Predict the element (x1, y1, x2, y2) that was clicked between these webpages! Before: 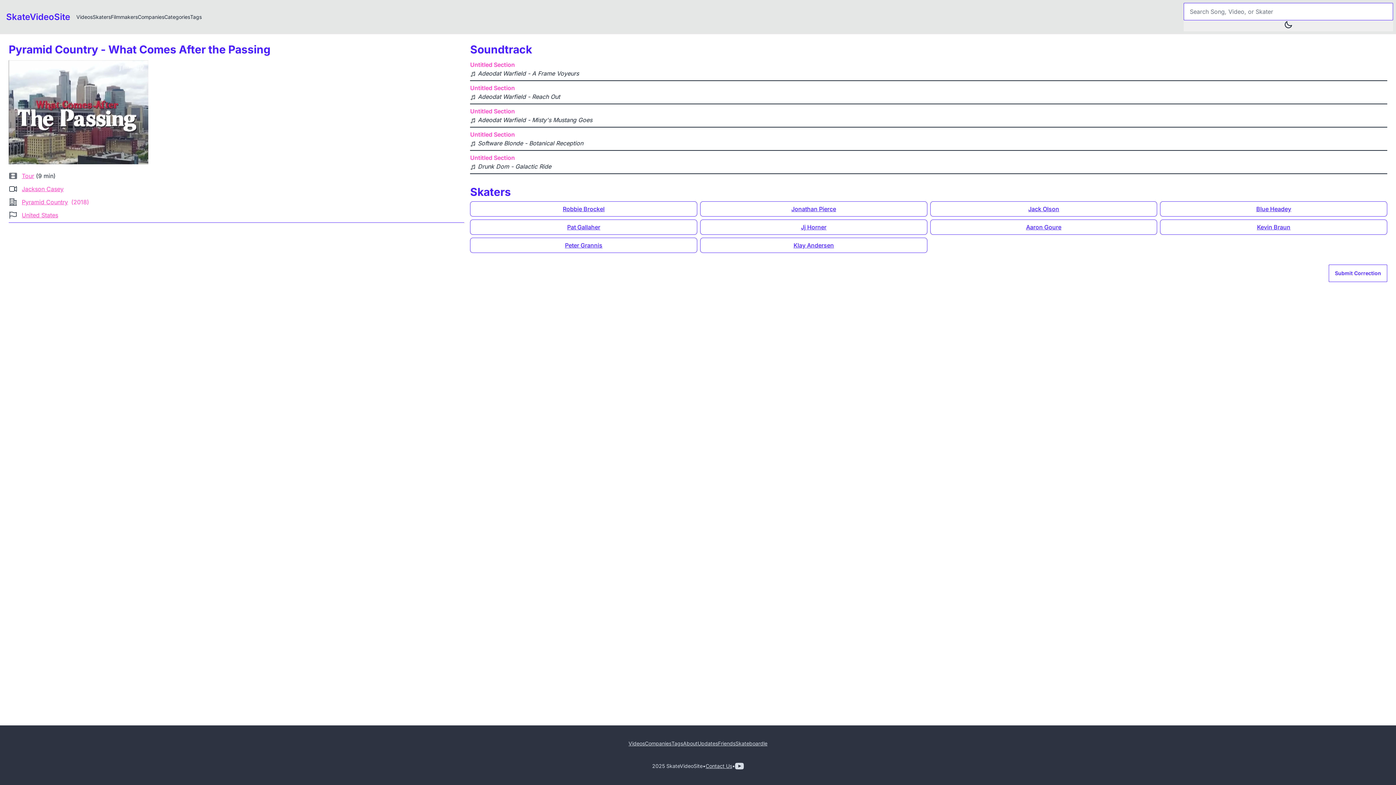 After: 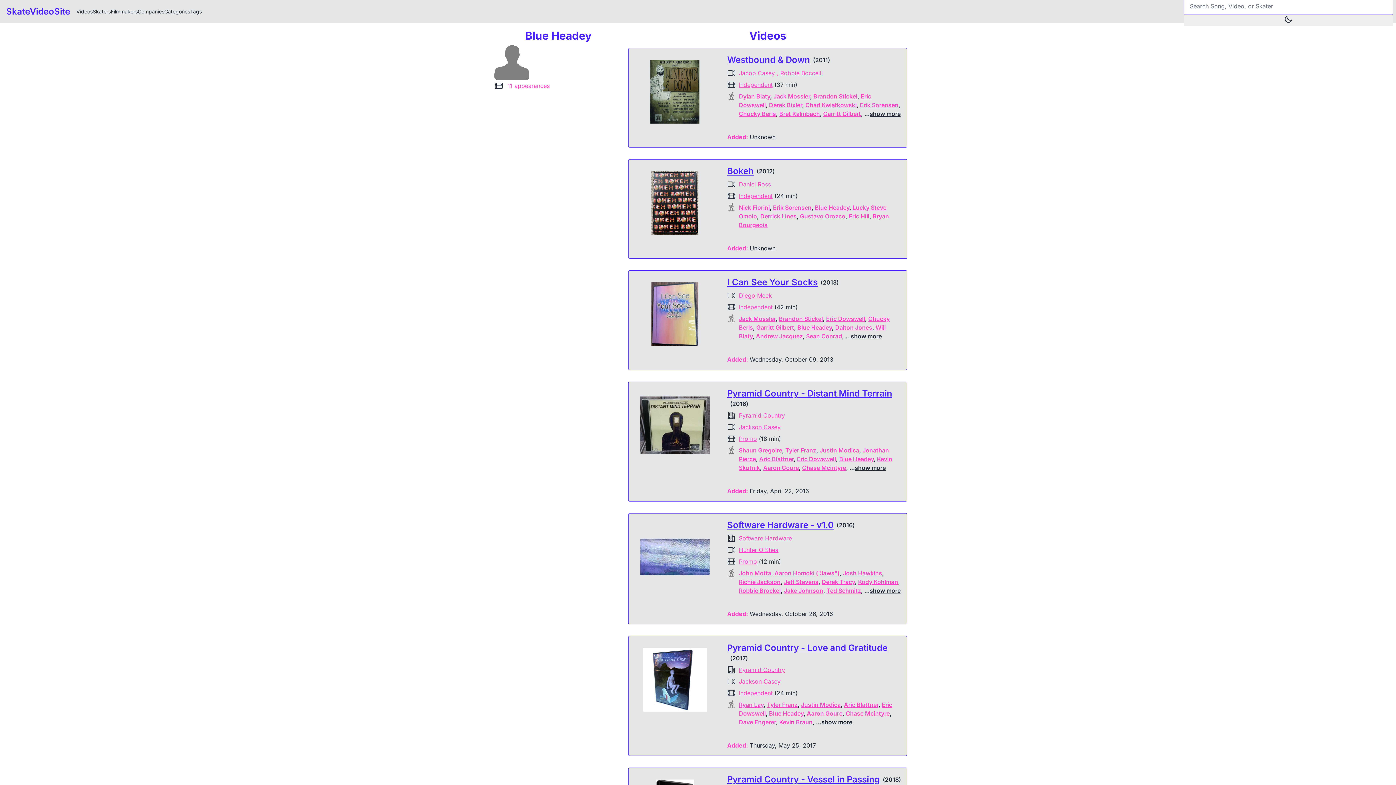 Action: bbox: (1160, 201, 1387, 216) label: Blue Headey